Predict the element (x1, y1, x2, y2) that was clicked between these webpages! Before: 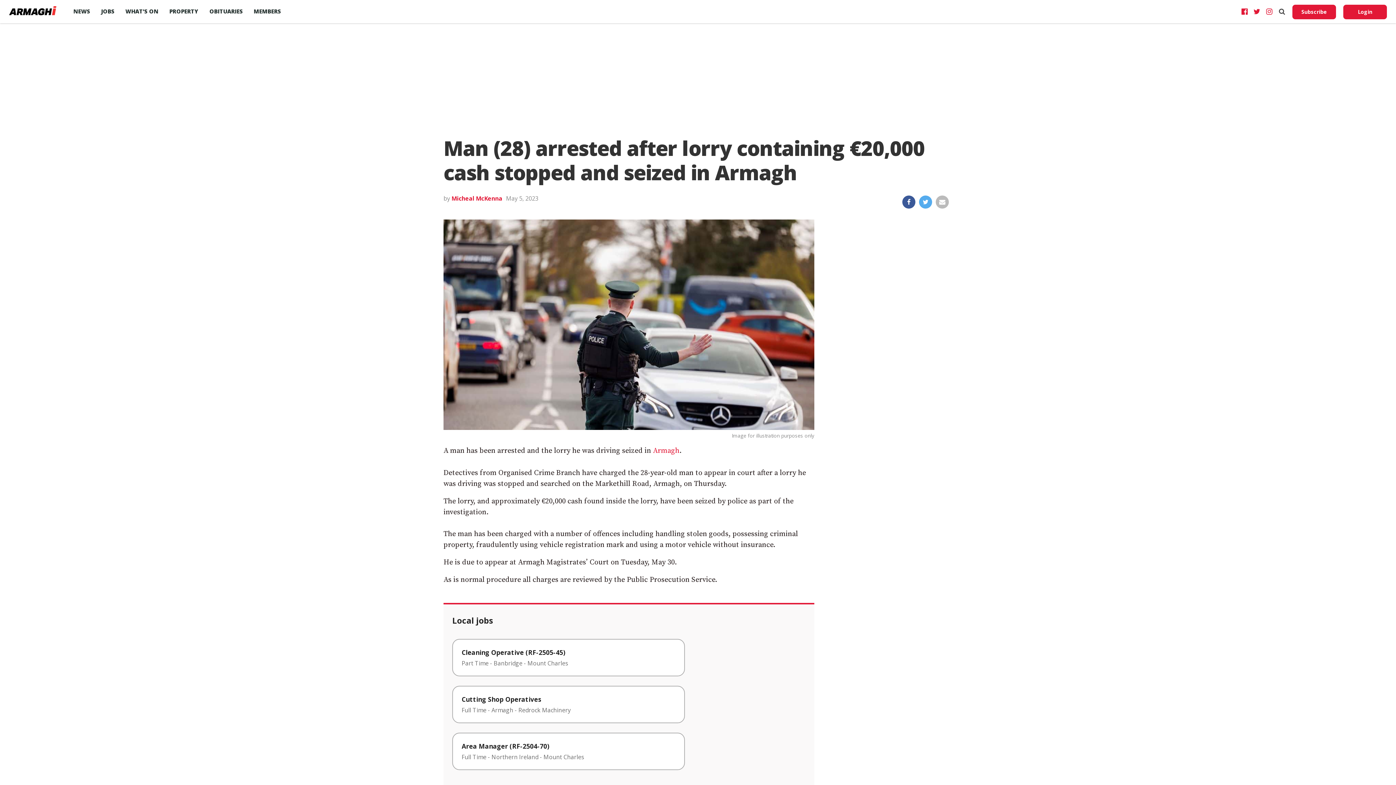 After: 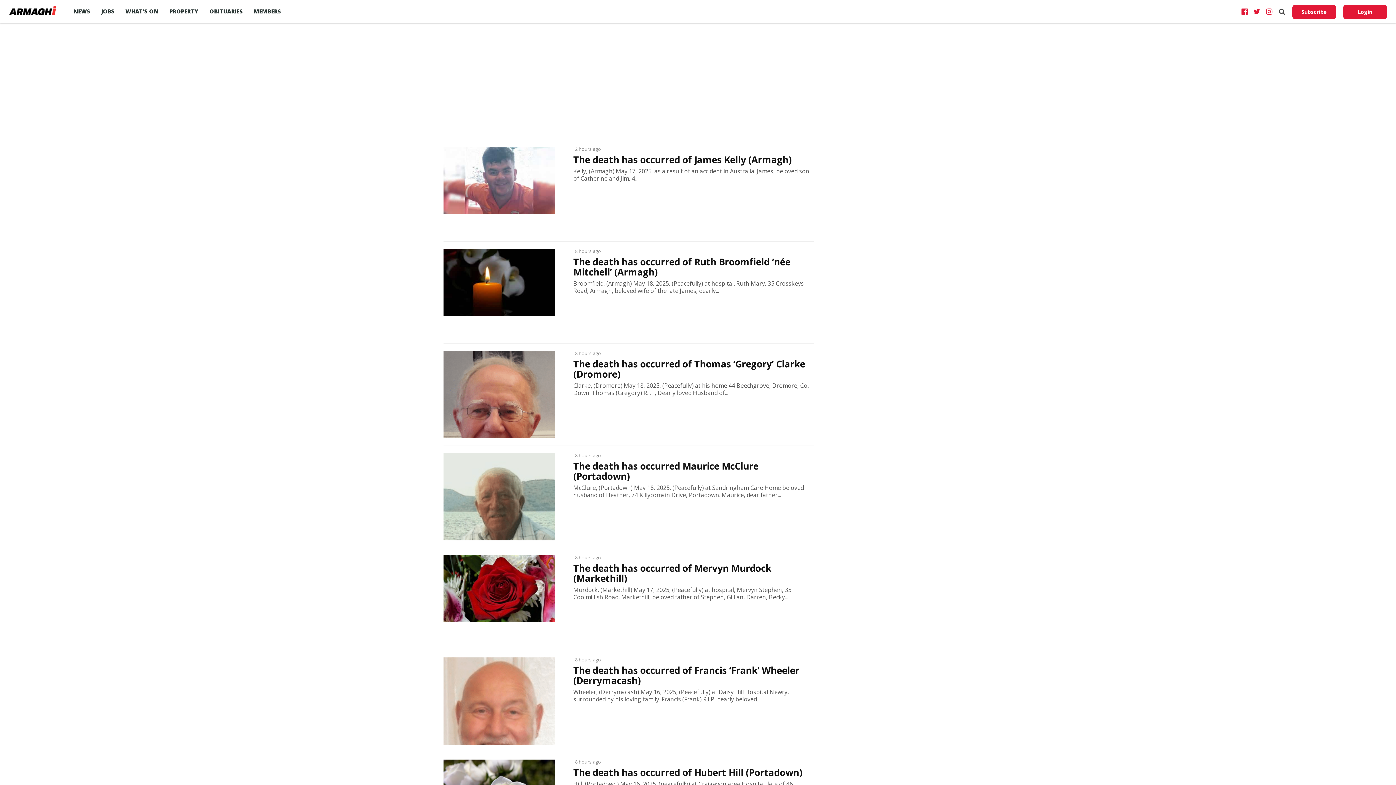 Action: label: OBITUARIES bbox: (204, 0, 248, 22)